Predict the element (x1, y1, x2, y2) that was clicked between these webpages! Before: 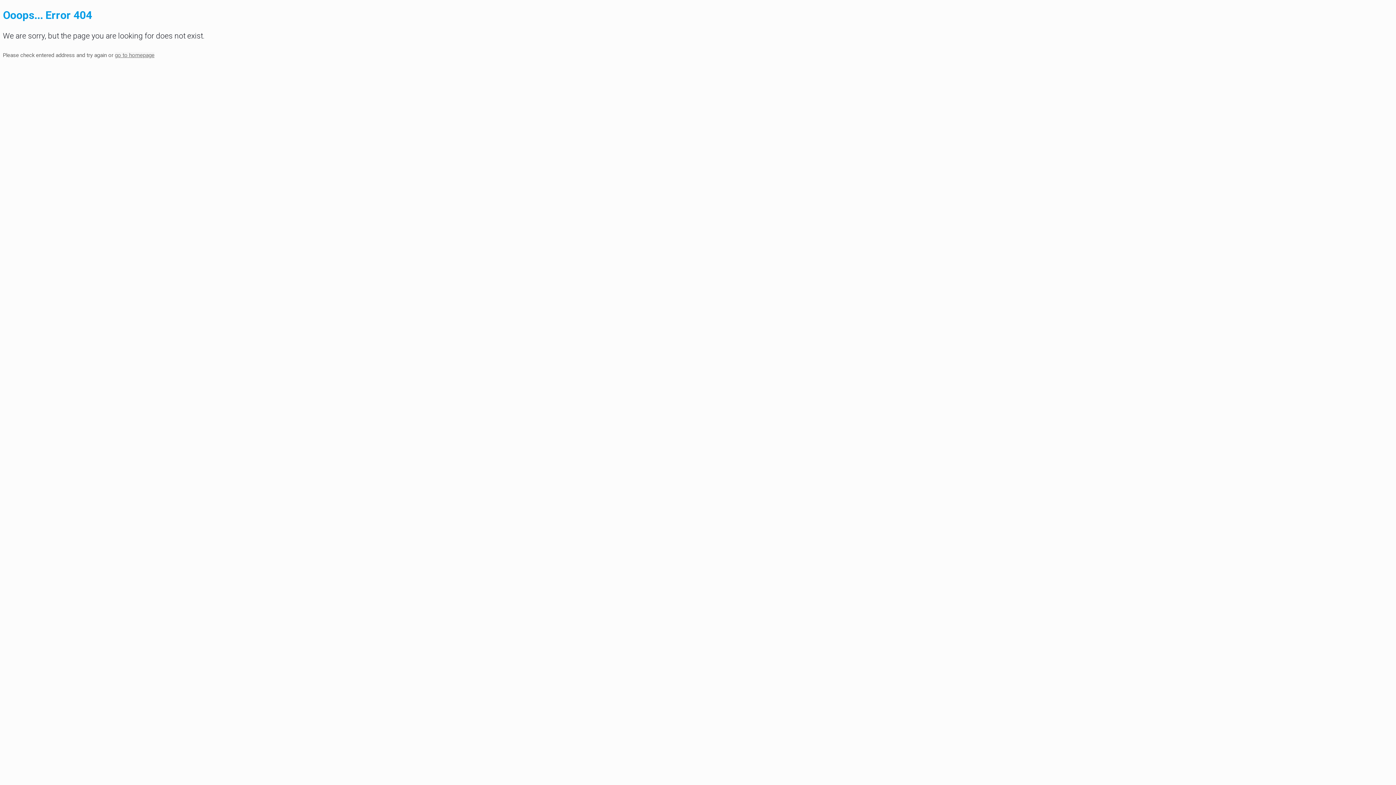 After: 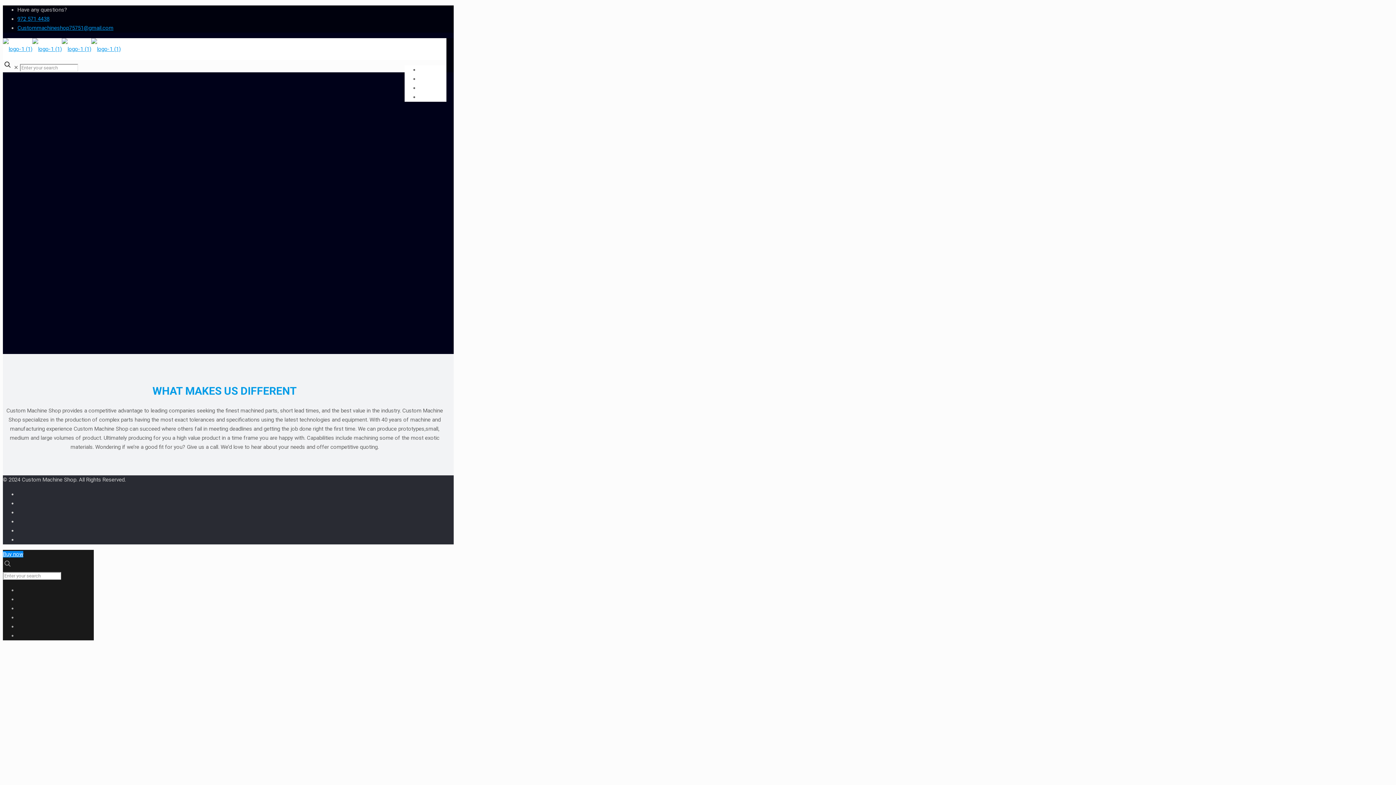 Action: label: go to homepage bbox: (114, 51, 154, 58)